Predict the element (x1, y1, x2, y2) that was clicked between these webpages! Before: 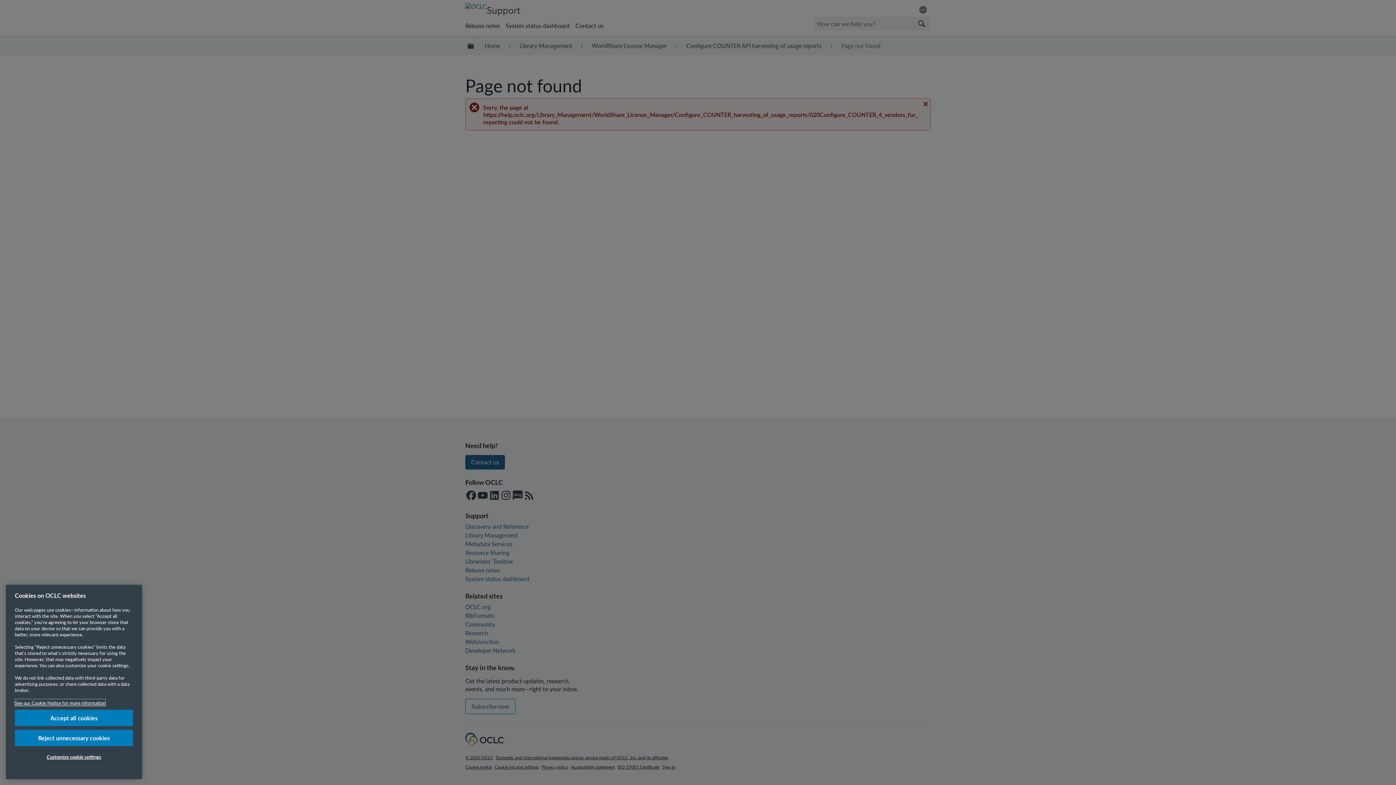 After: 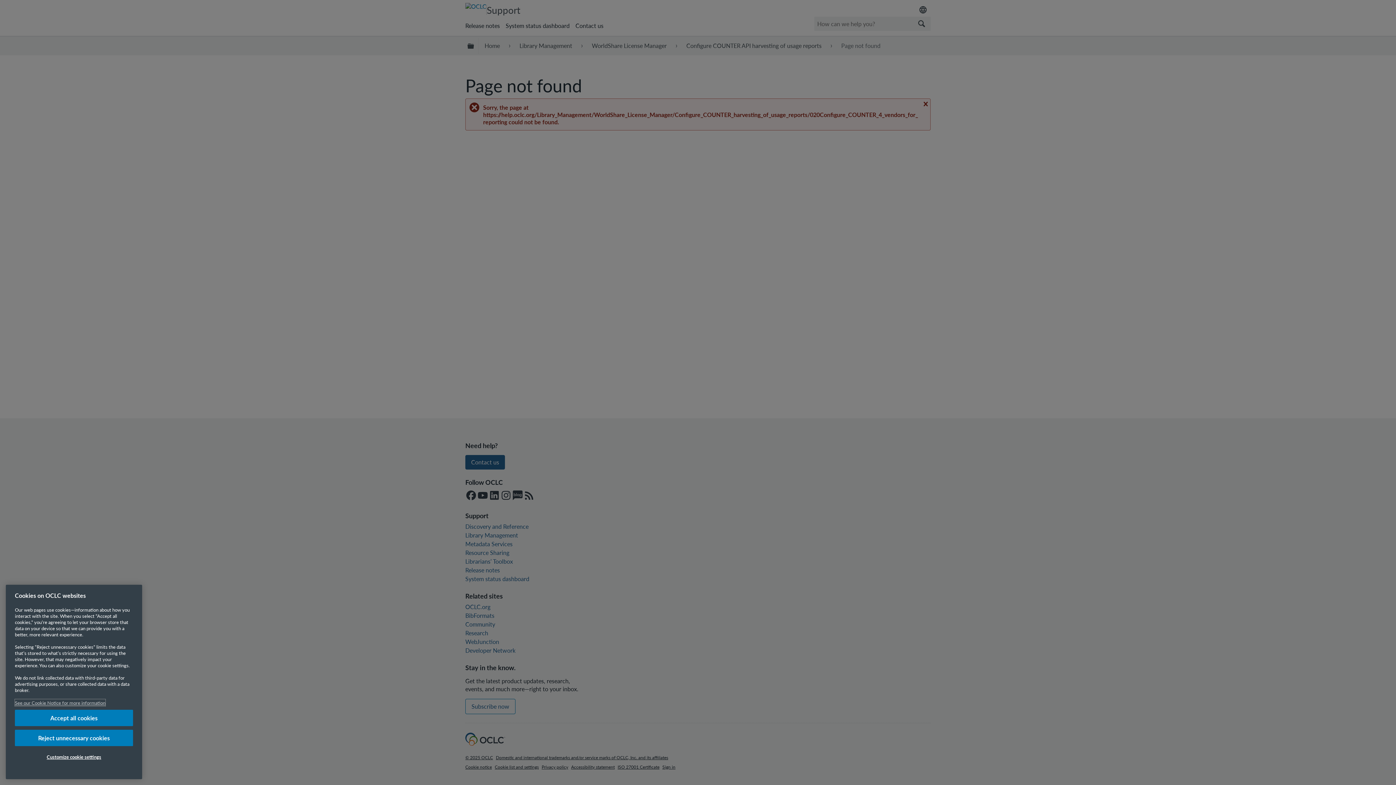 Action: bbox: (14, 700, 105, 707) label: More information about your privacy, opens in a new tab